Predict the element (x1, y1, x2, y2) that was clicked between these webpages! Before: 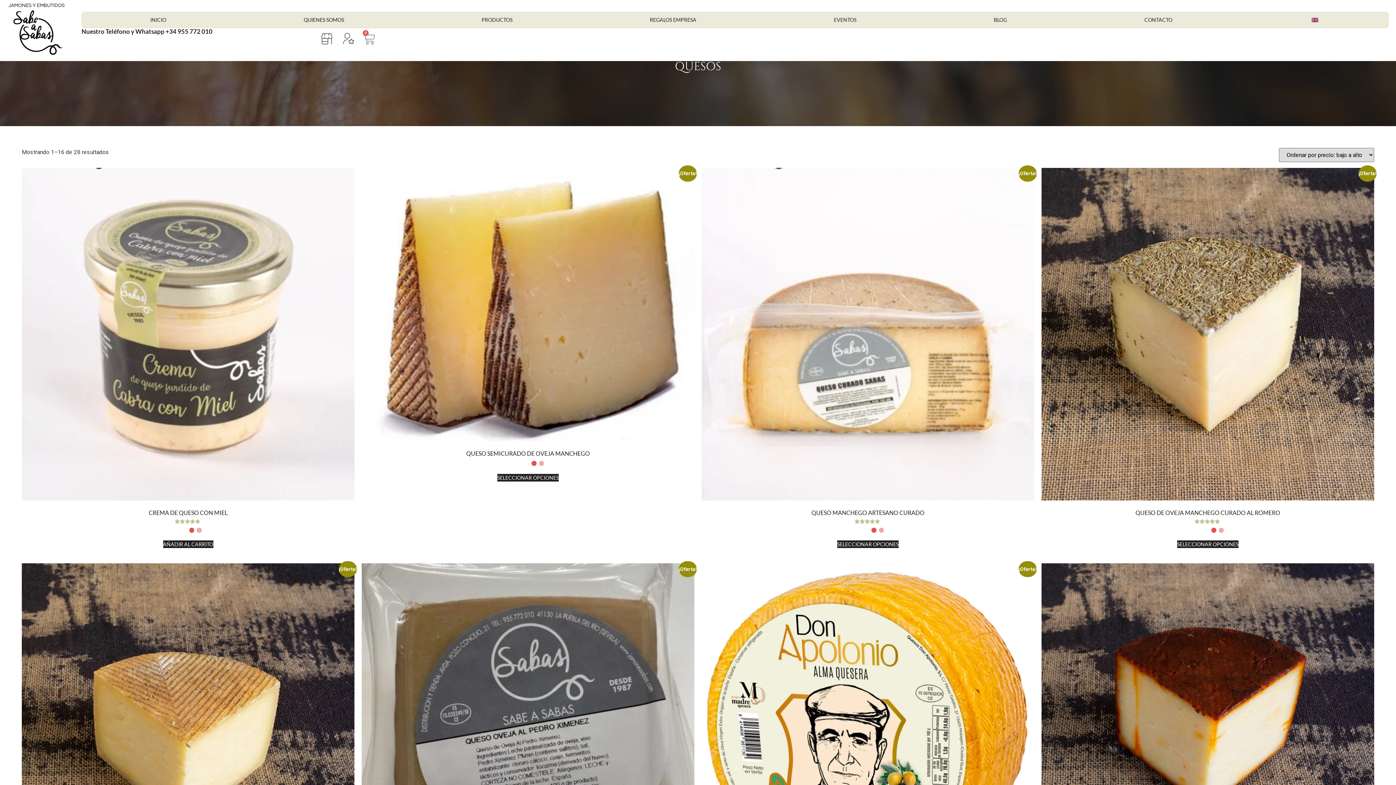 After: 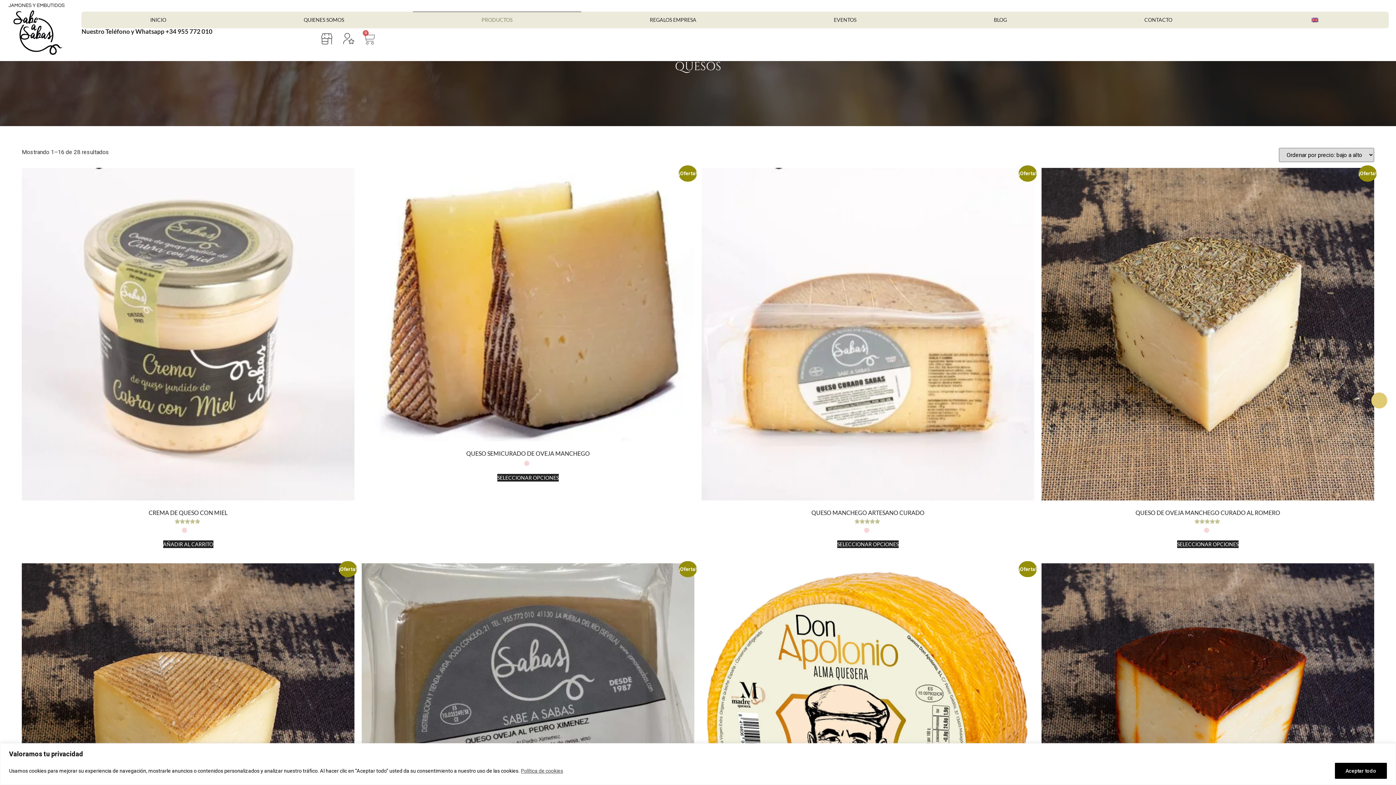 Action: label: PRODUCTOS bbox: (412, 11, 581, 28)